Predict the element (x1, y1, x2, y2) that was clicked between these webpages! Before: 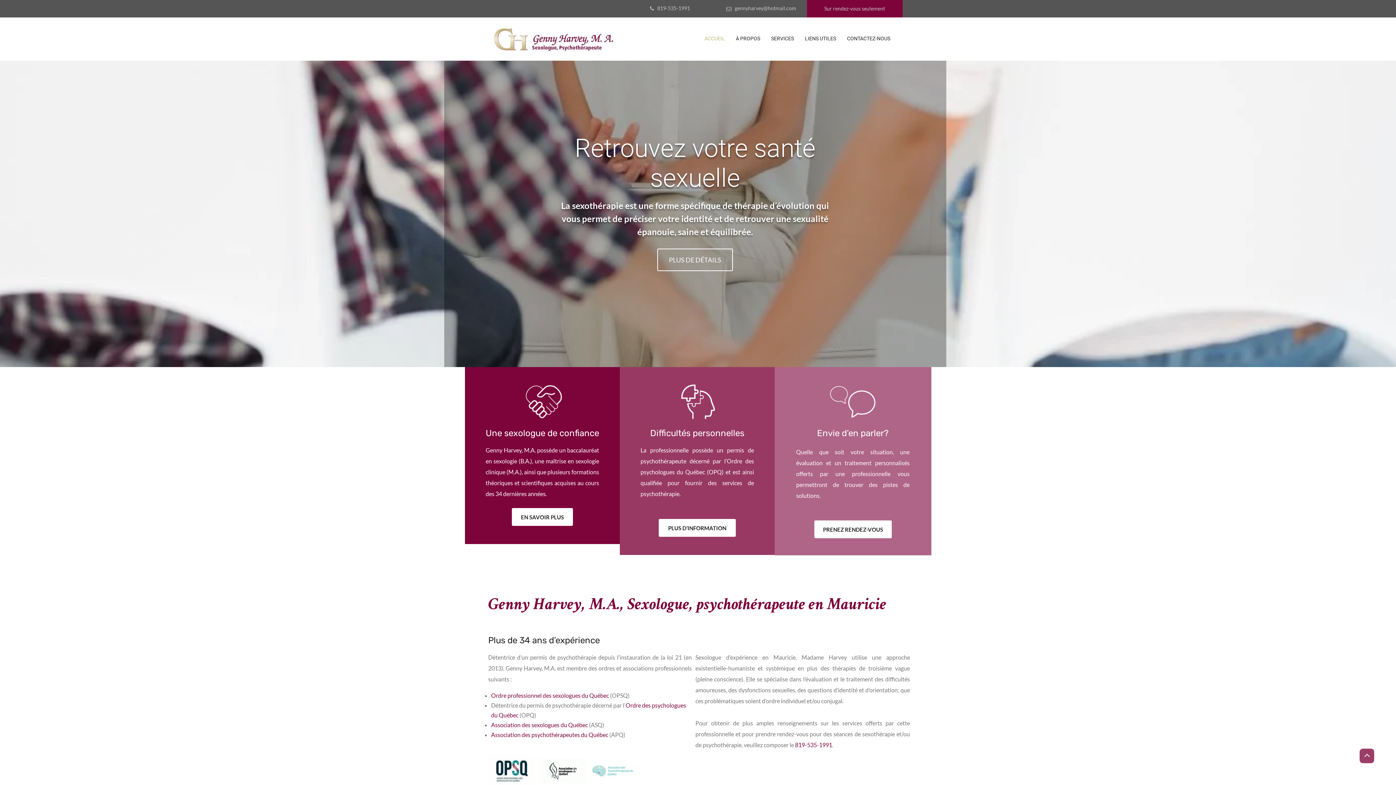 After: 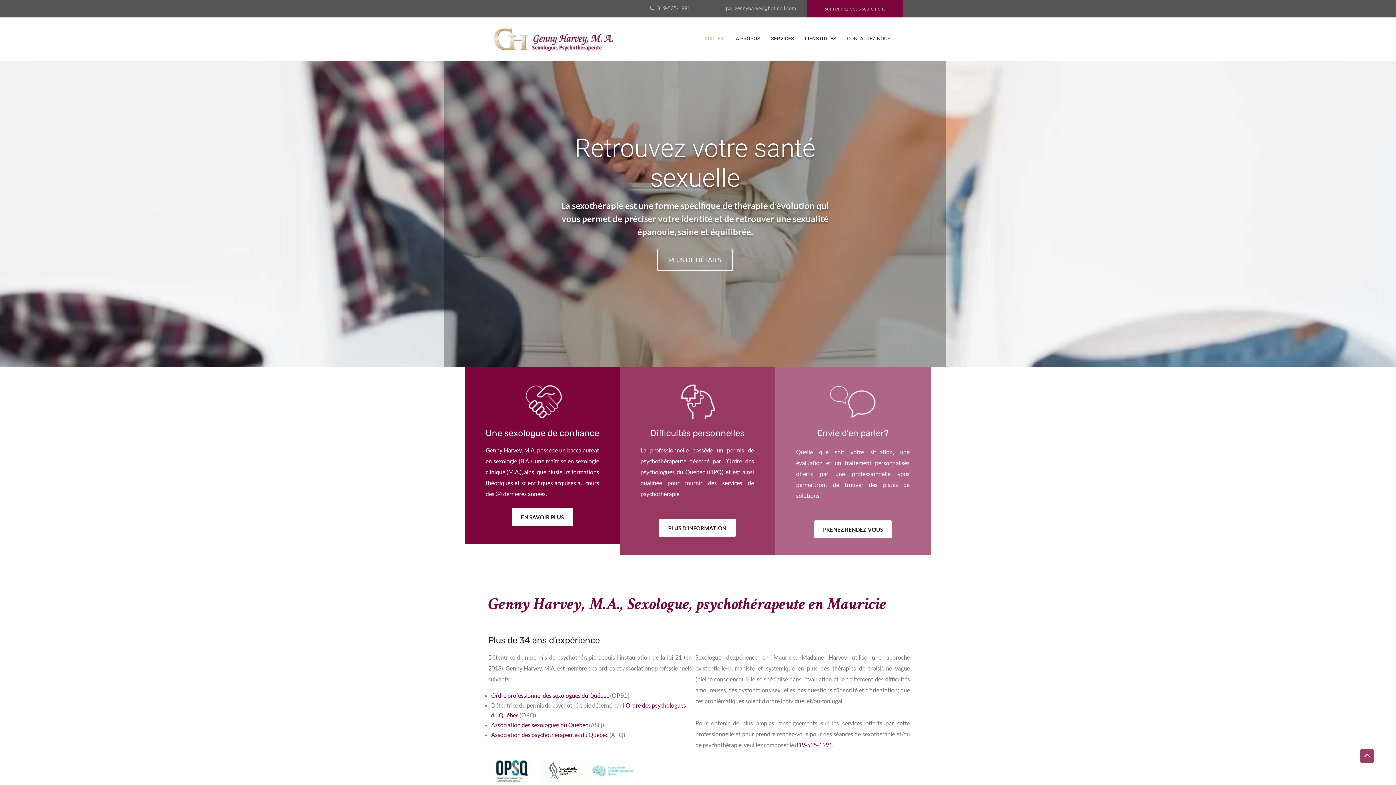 Action: label: Association des psychothérapeutes du Québec bbox: (491, 731, 608, 738)